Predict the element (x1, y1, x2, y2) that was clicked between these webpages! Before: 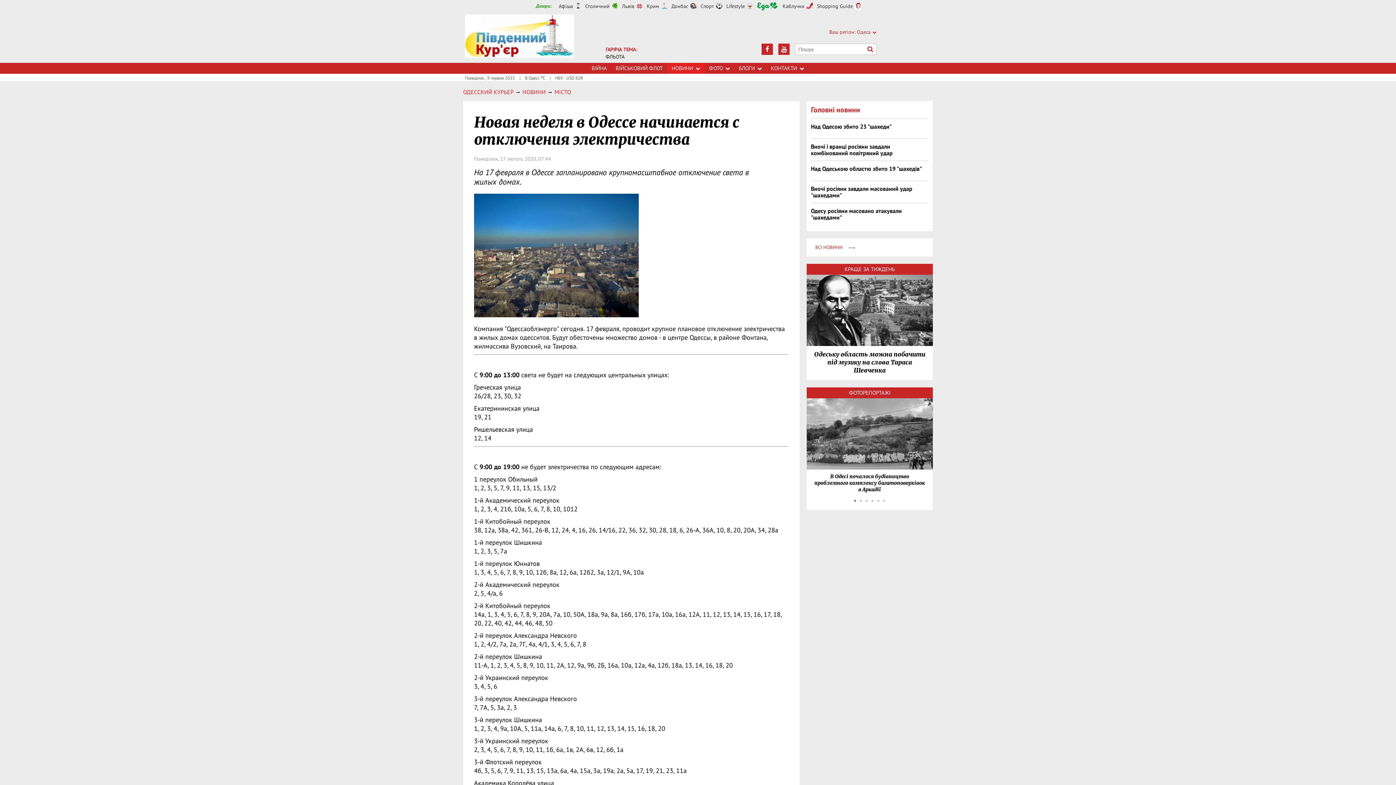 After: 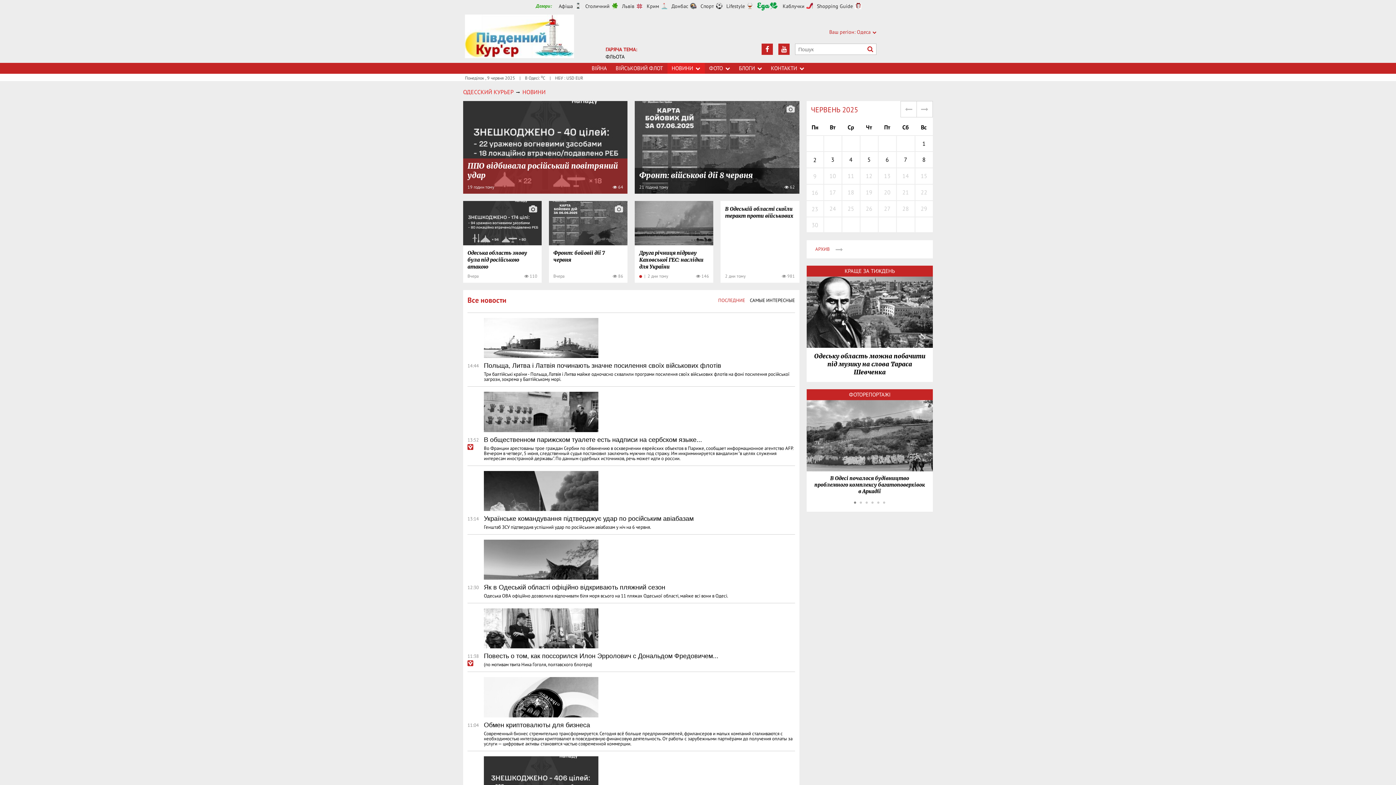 Action: bbox: (806, 238, 864, 256) label: ВСІ НОВИНИ 